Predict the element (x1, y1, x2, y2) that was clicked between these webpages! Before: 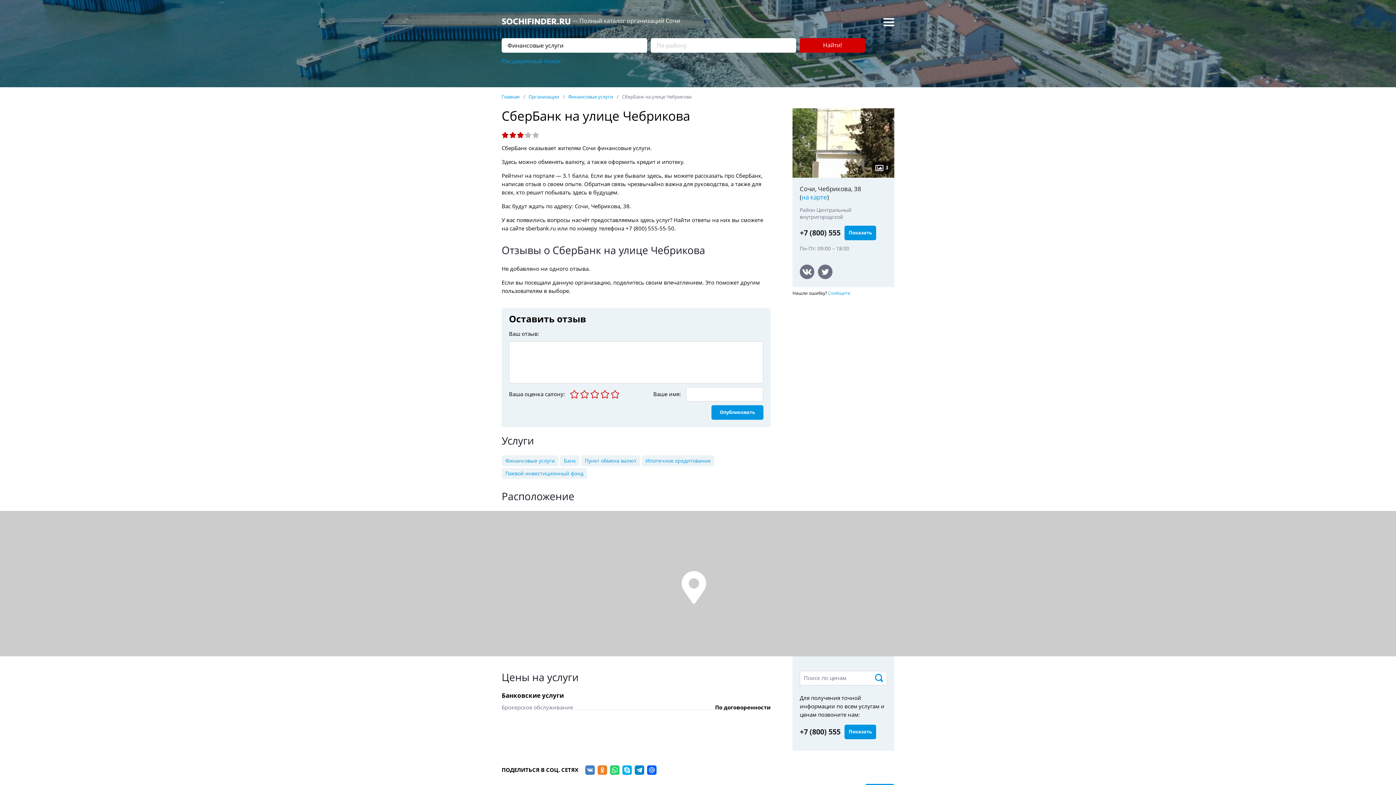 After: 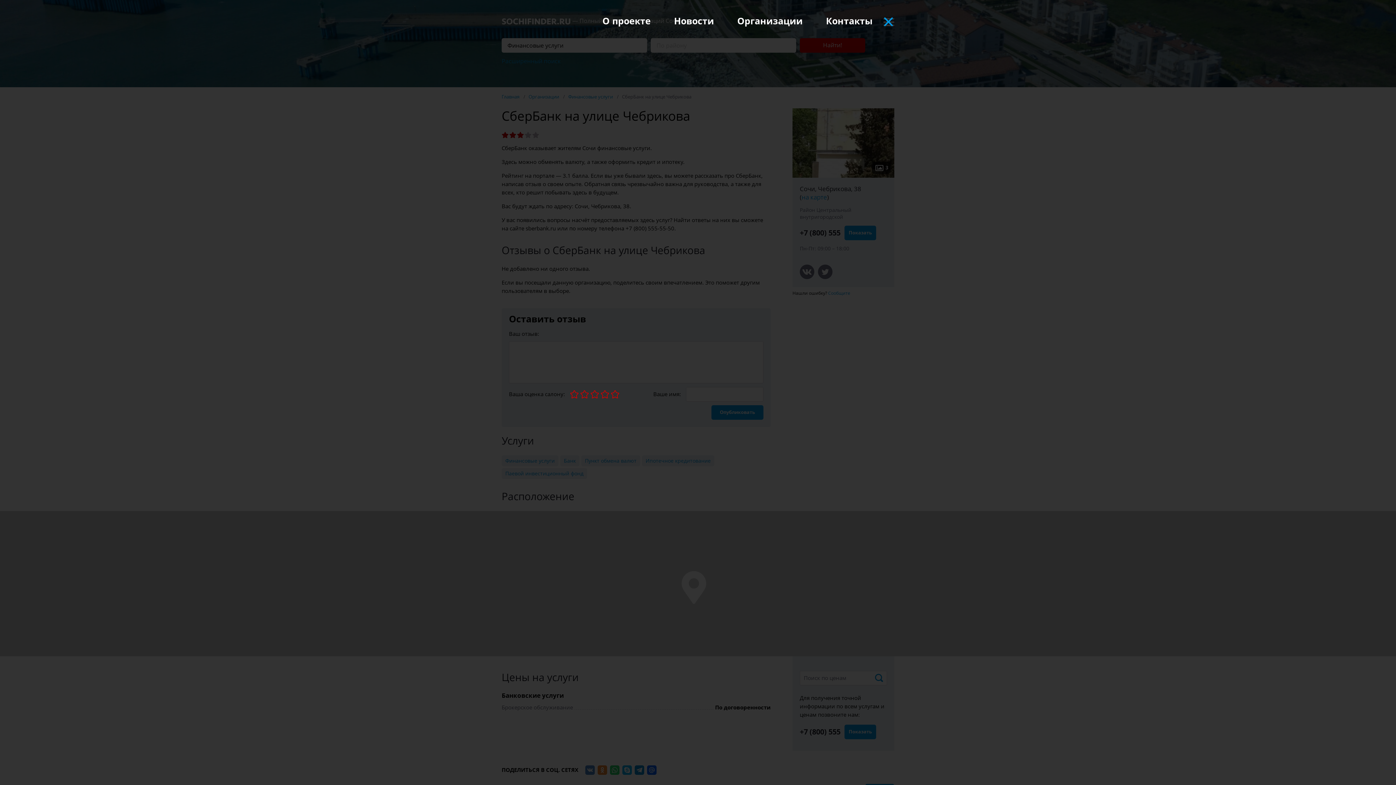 Action: bbox: (883, 18, 894, 26)